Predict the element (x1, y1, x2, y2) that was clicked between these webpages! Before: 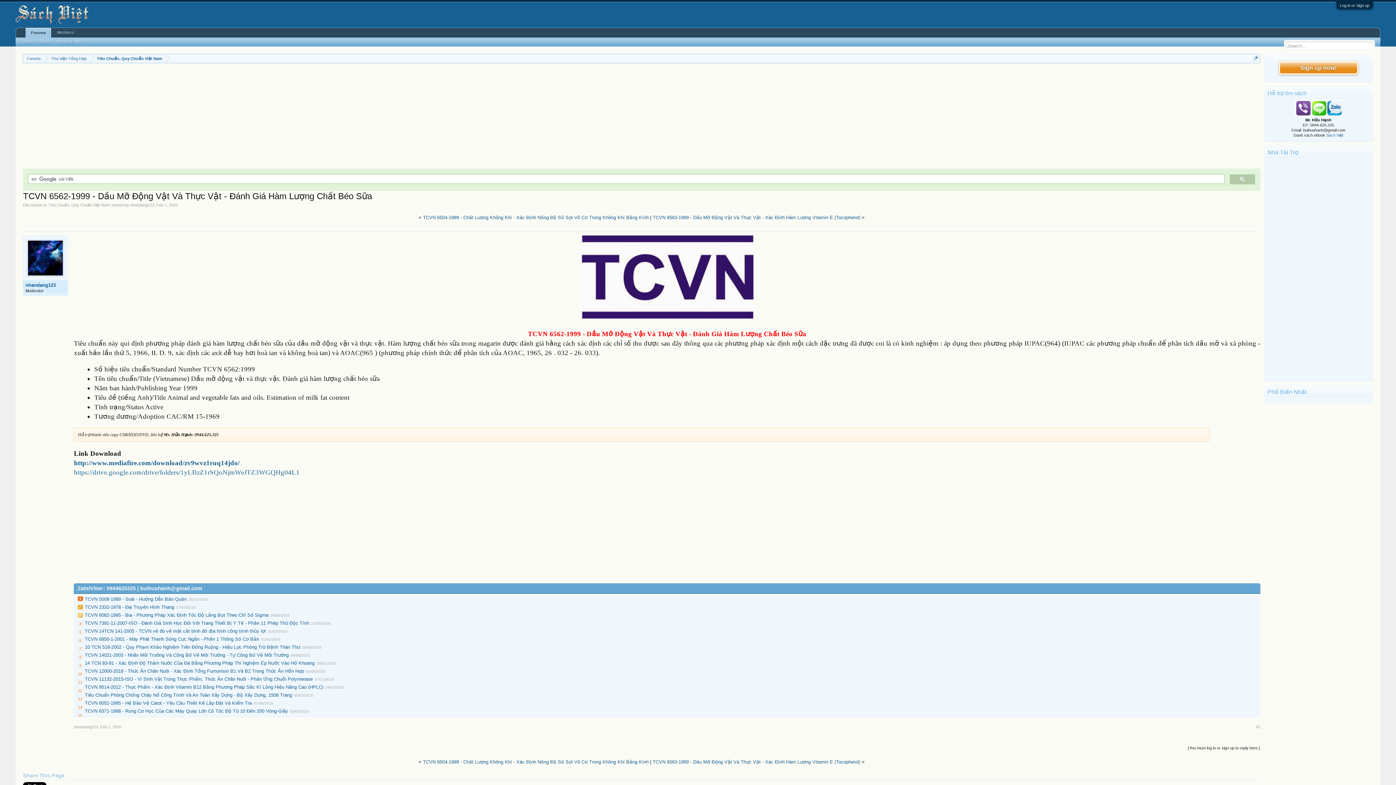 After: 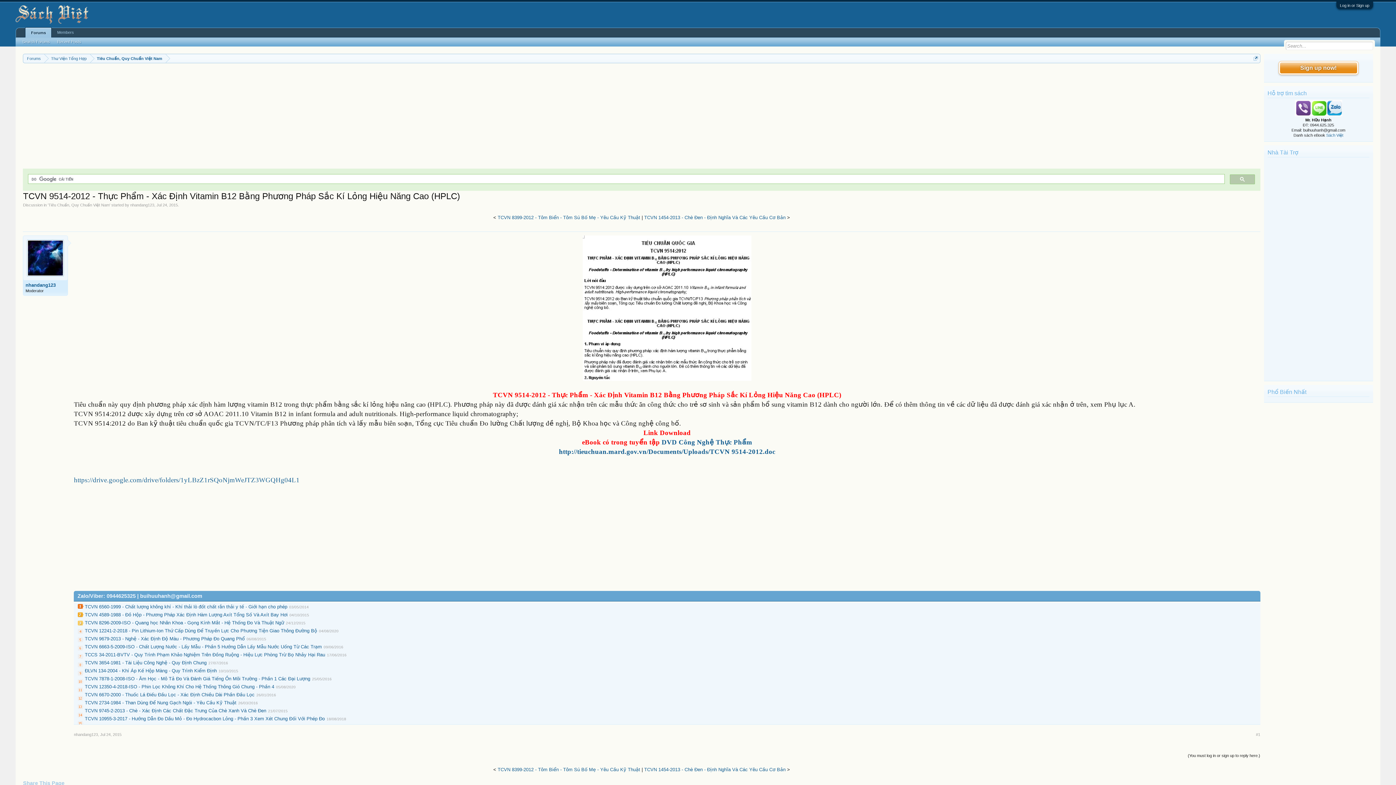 Action: label: TCVN 9514-2012 - Thực Phẩm - Xác Định Vitamin B12 Bằng Phương Pháp Sắc Kí Lỏng Hiệu Năng Cao (HPLC) bbox: (84, 684, 323, 690)